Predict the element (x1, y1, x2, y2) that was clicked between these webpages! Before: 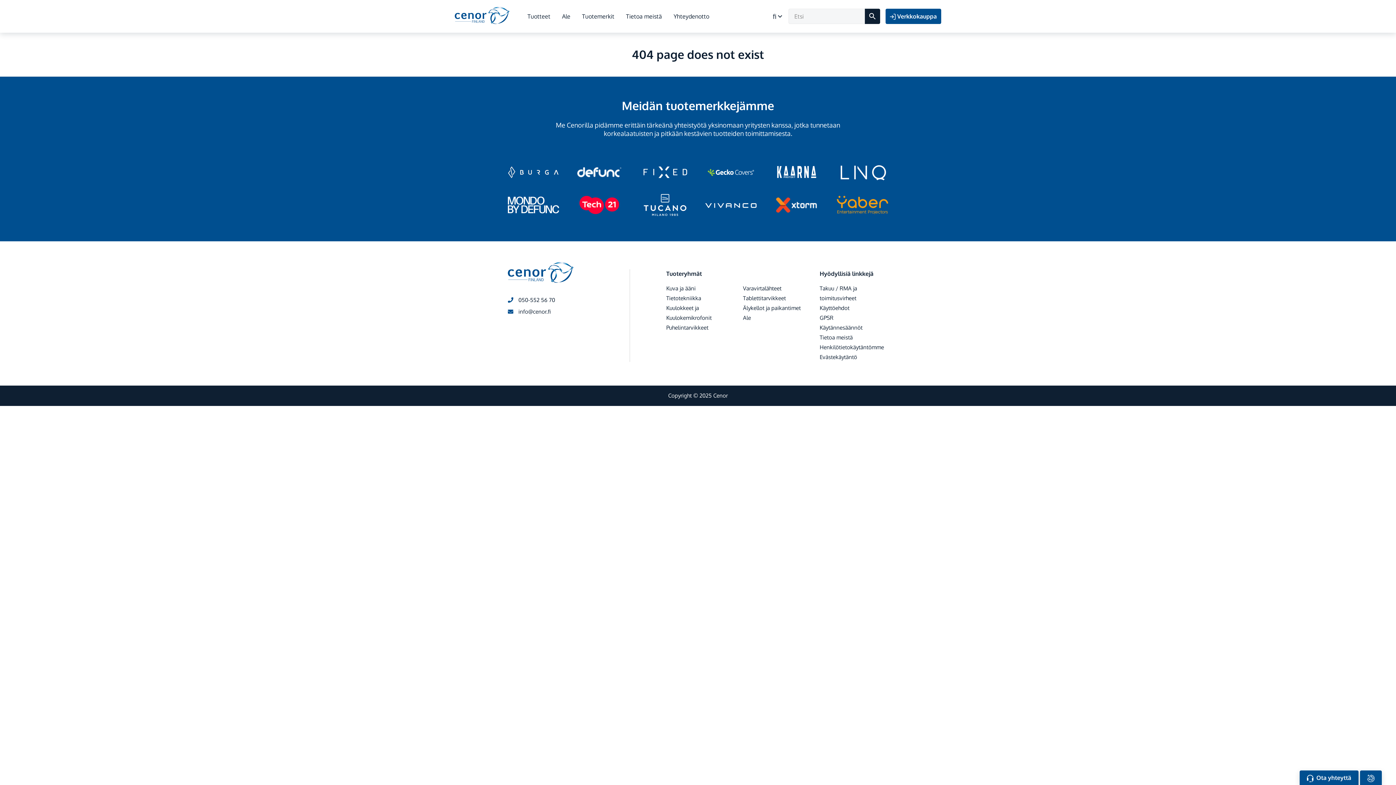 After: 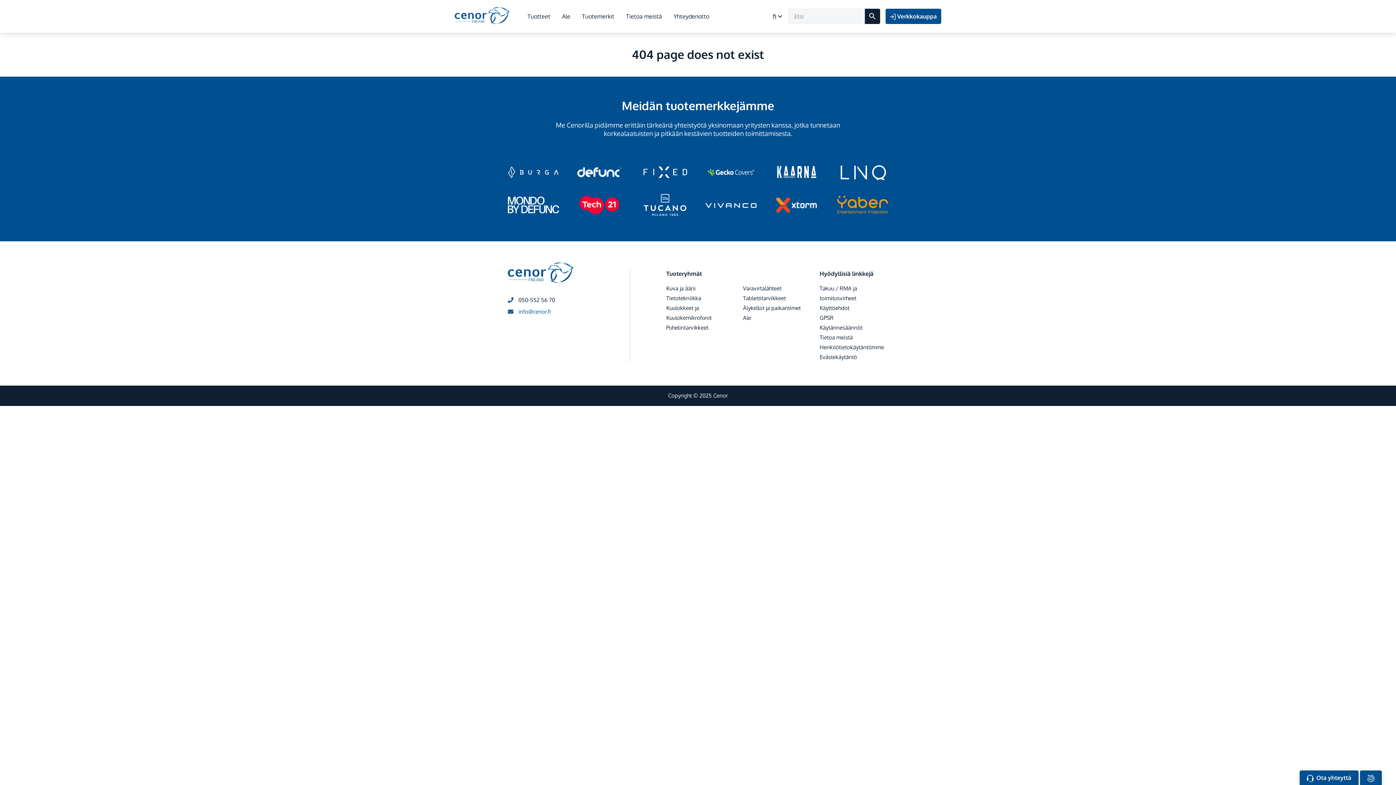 Action: bbox: (508, 308, 550, 315) label:  info@cenor.fi